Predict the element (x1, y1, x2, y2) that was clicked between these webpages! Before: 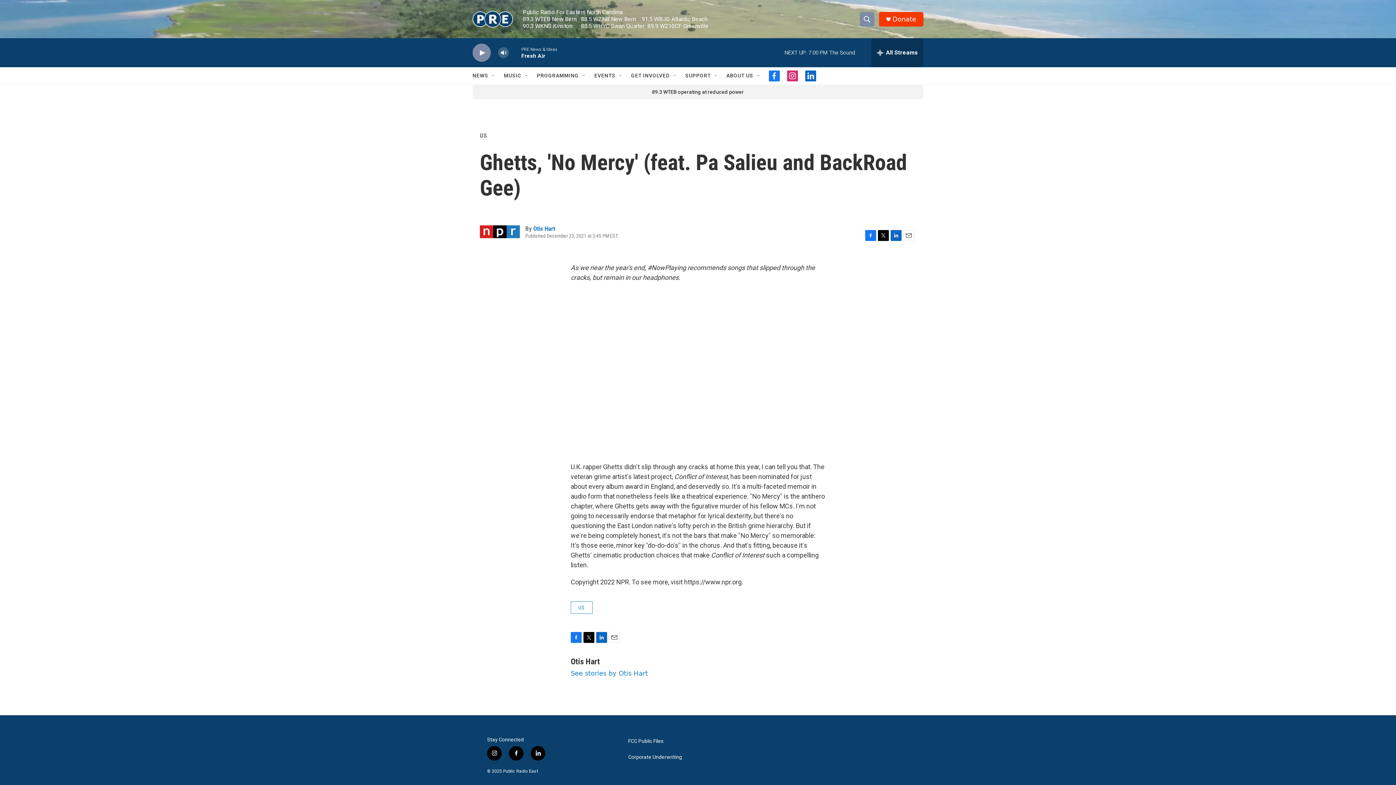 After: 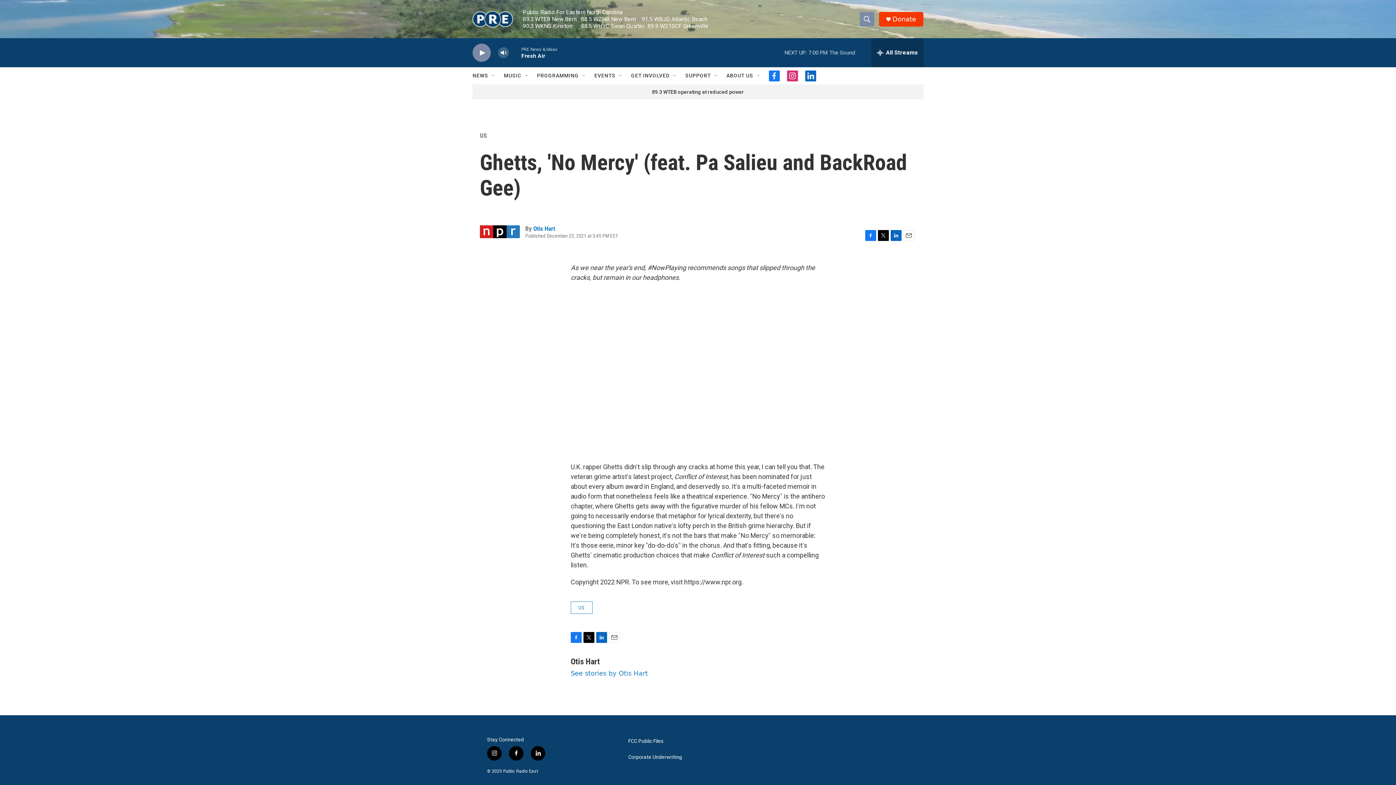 Action: bbox: (903, 230, 914, 241) label: Email